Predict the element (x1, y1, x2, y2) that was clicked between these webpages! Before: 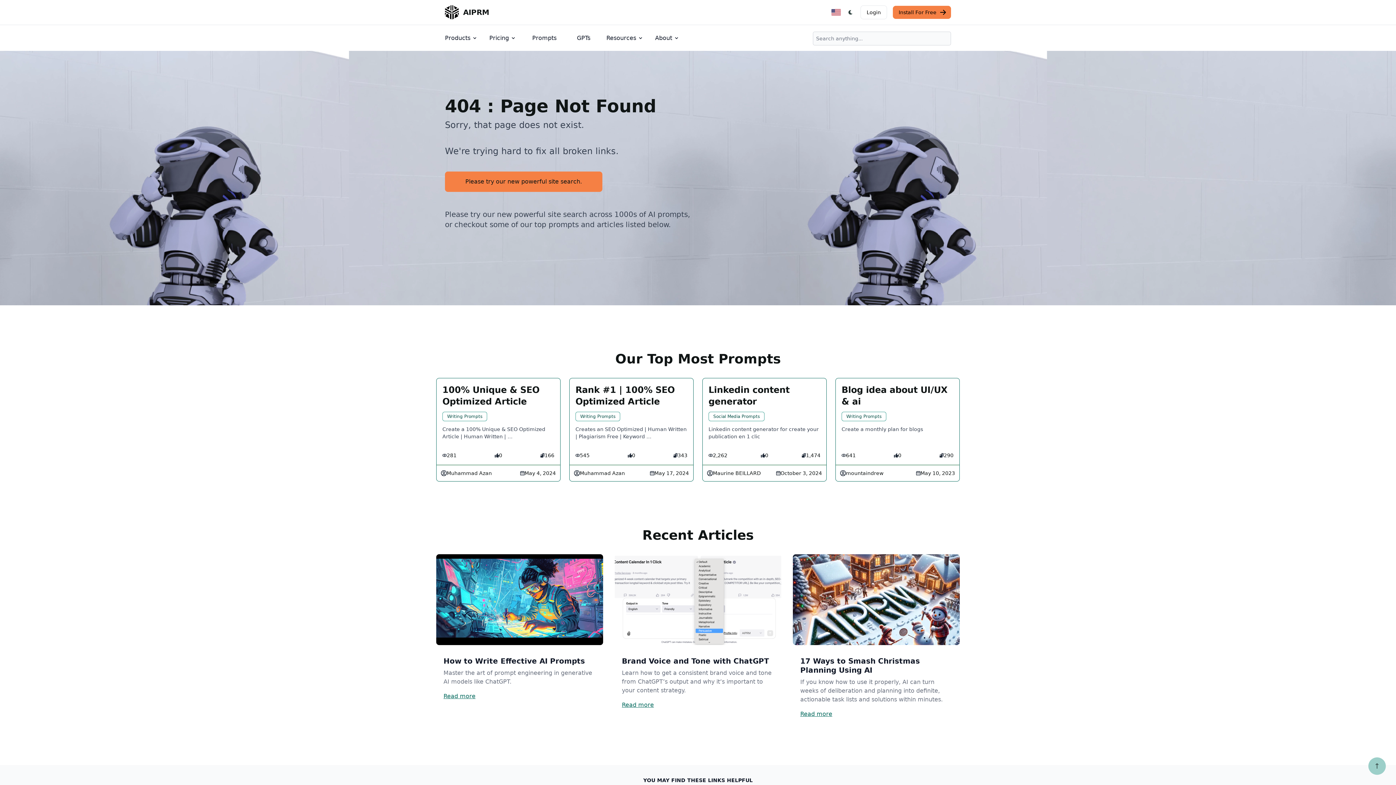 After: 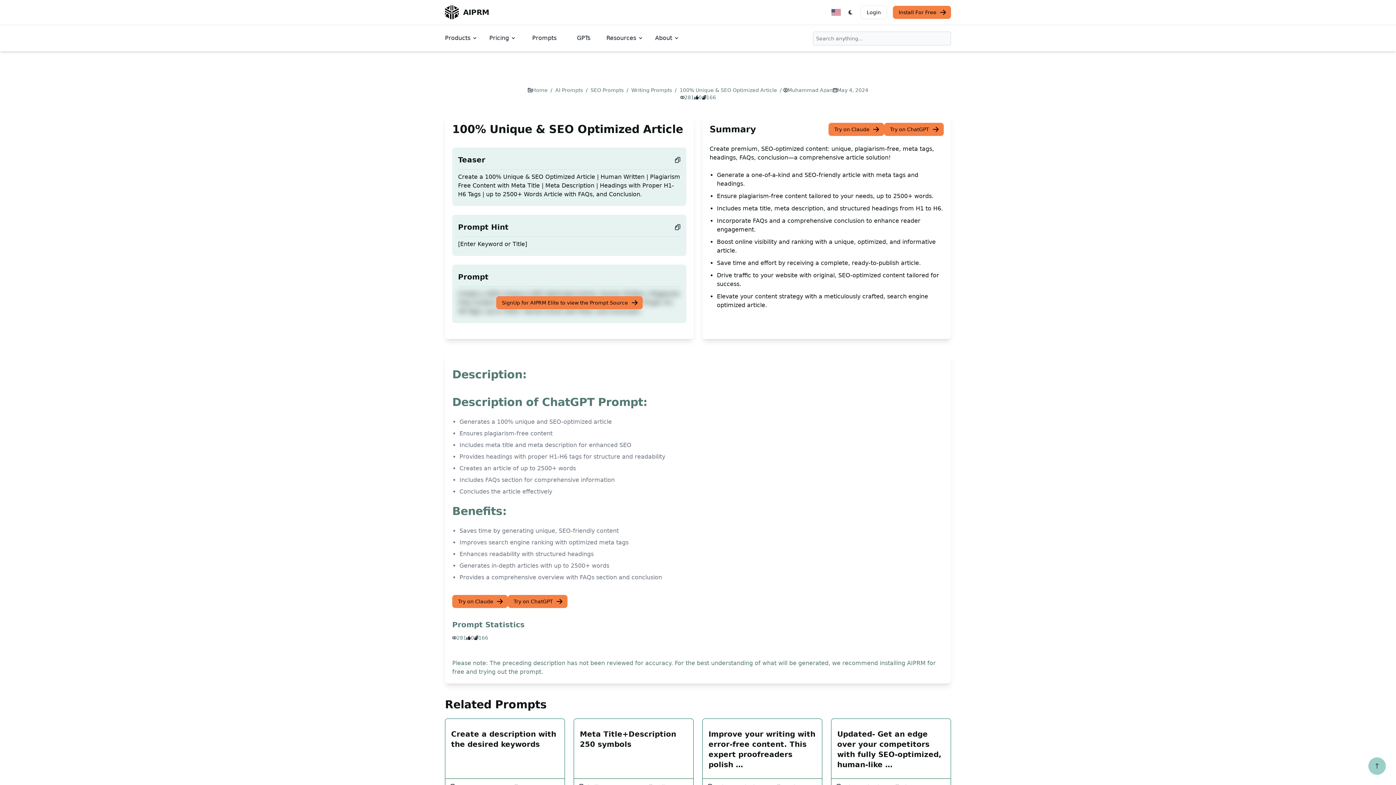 Action: label: 100% Unique & SEO Optimized Article
Writing Prompts
Create a 100% Unique & SEO Optimized Article | Human Written | …
281
0
166
Muhammad Azan
May 4, 2024 bbox: (436, 378, 560, 481)